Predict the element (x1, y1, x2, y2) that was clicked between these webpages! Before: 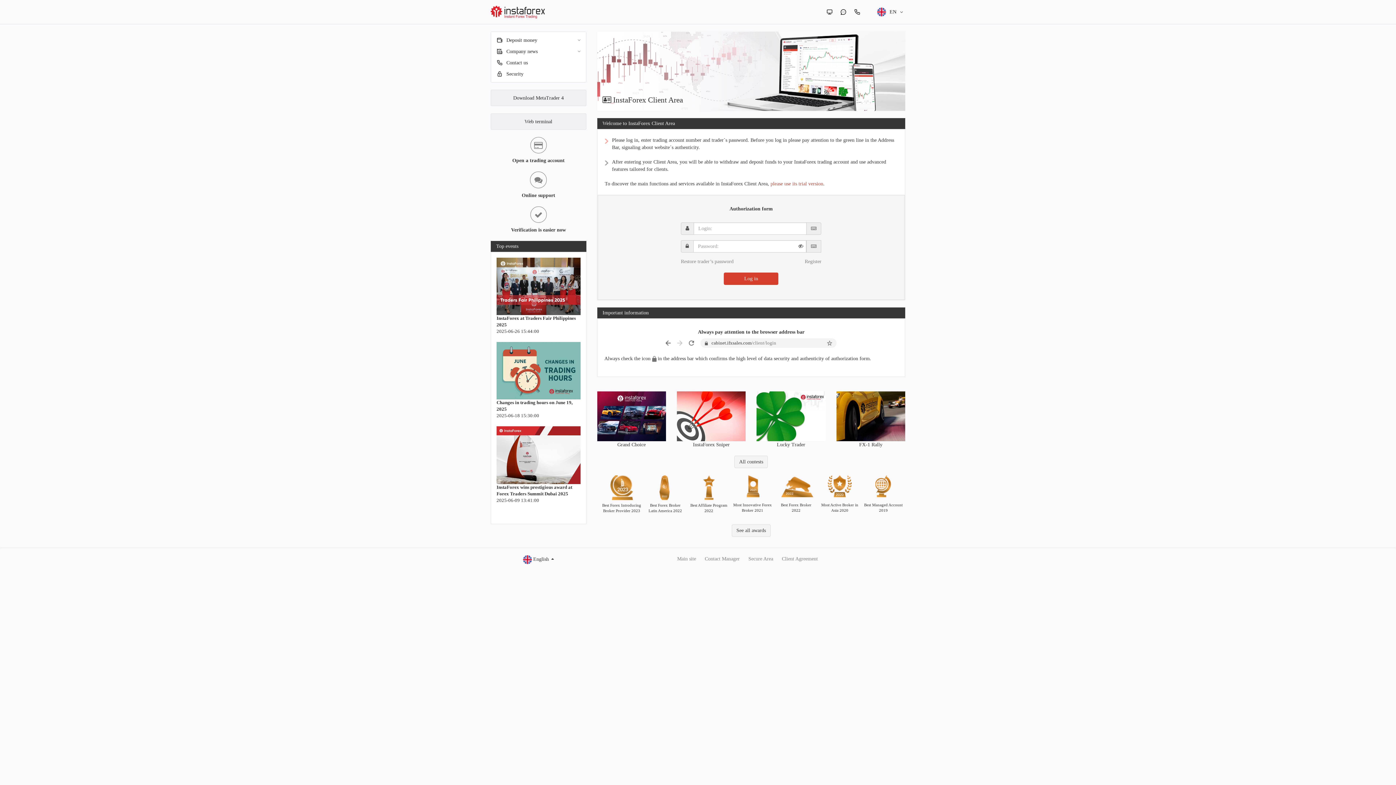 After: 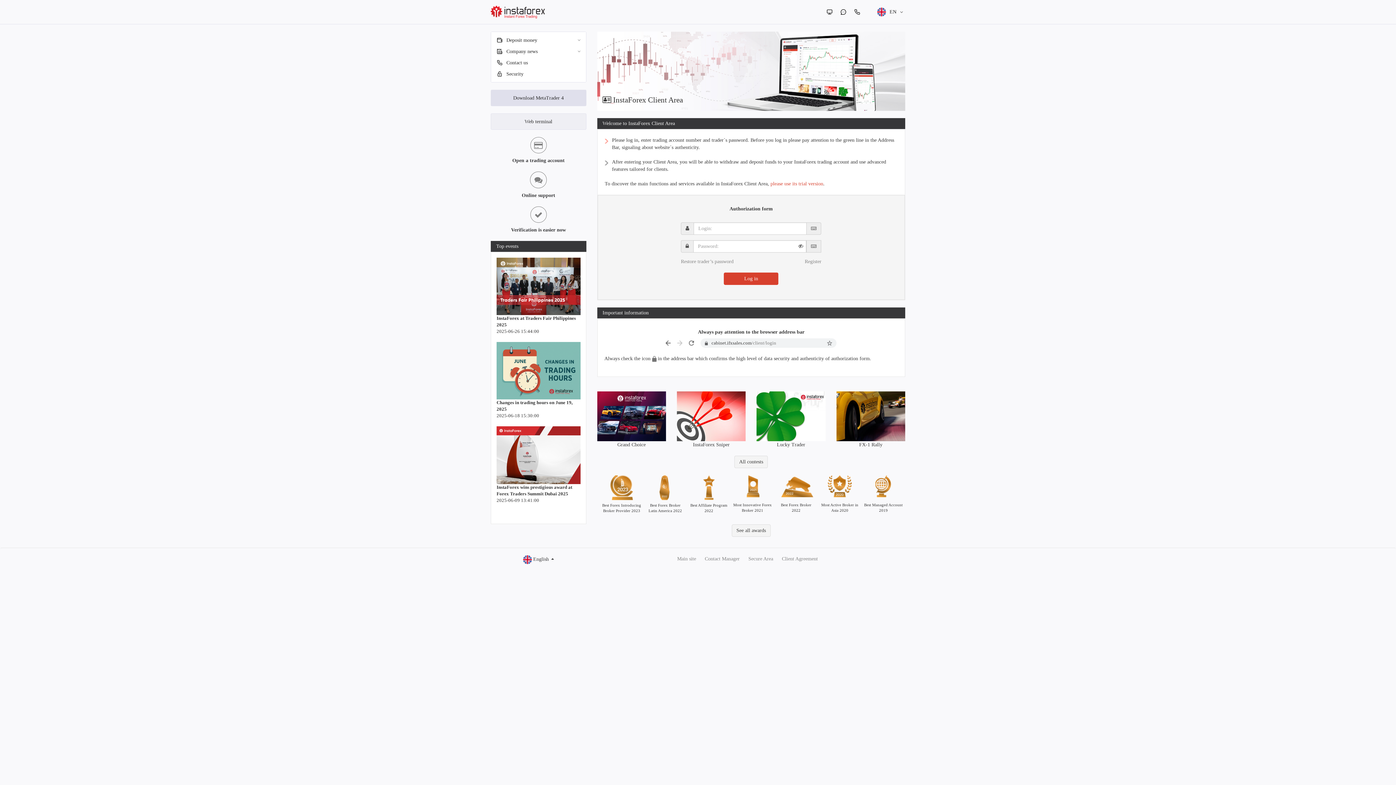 Action: label: Download MetaTrader 4 bbox: (490, 89, 586, 106)